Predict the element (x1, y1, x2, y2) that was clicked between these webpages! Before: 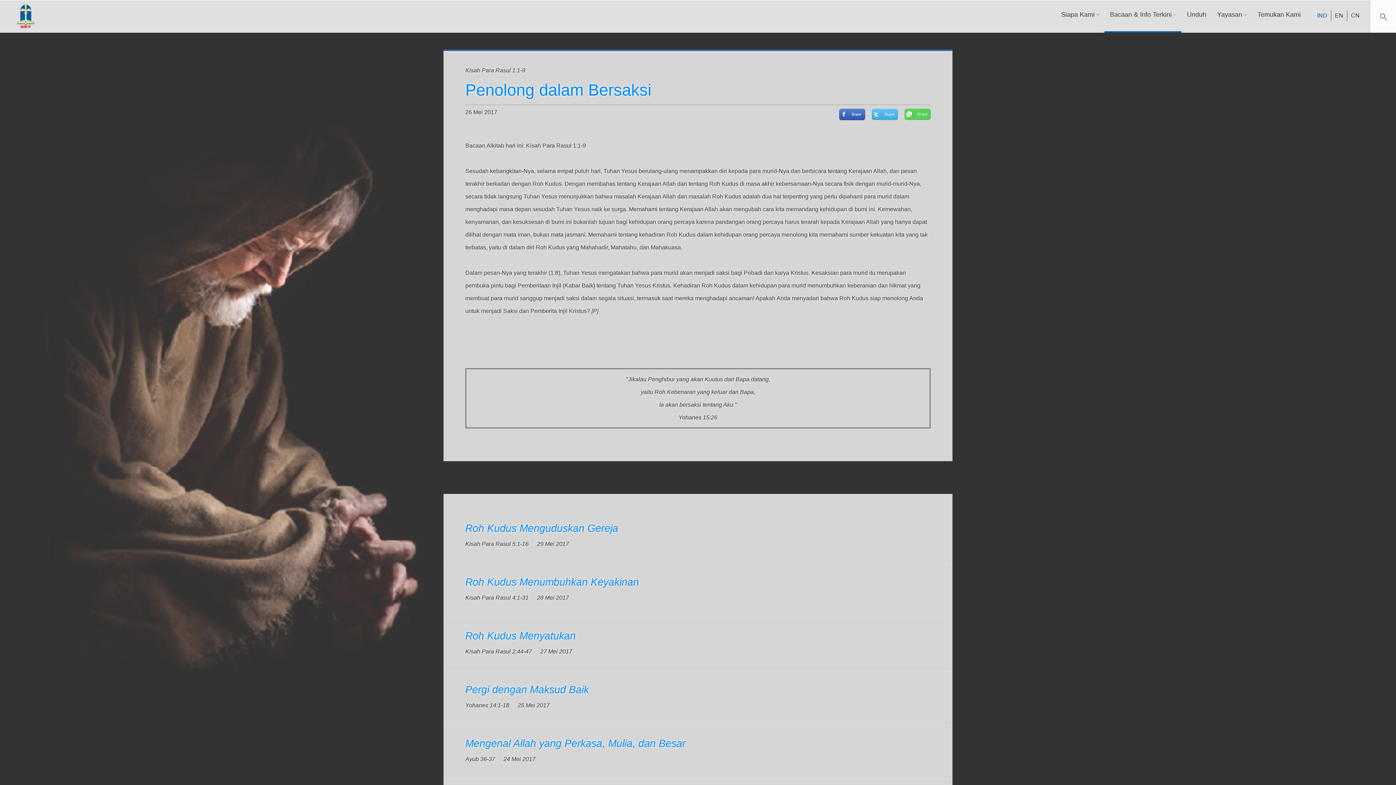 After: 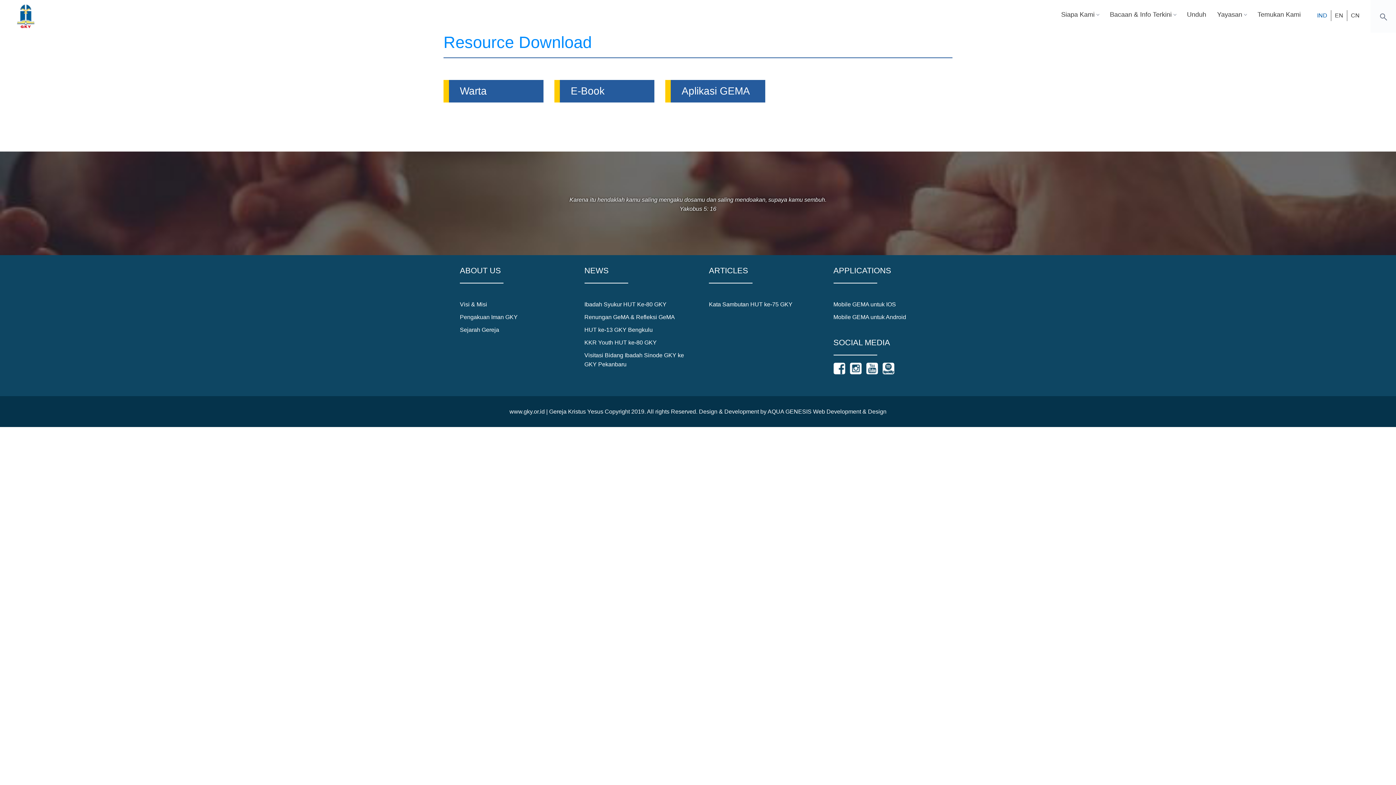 Action: label: Unduh bbox: (1181, 0, 1212, 32)